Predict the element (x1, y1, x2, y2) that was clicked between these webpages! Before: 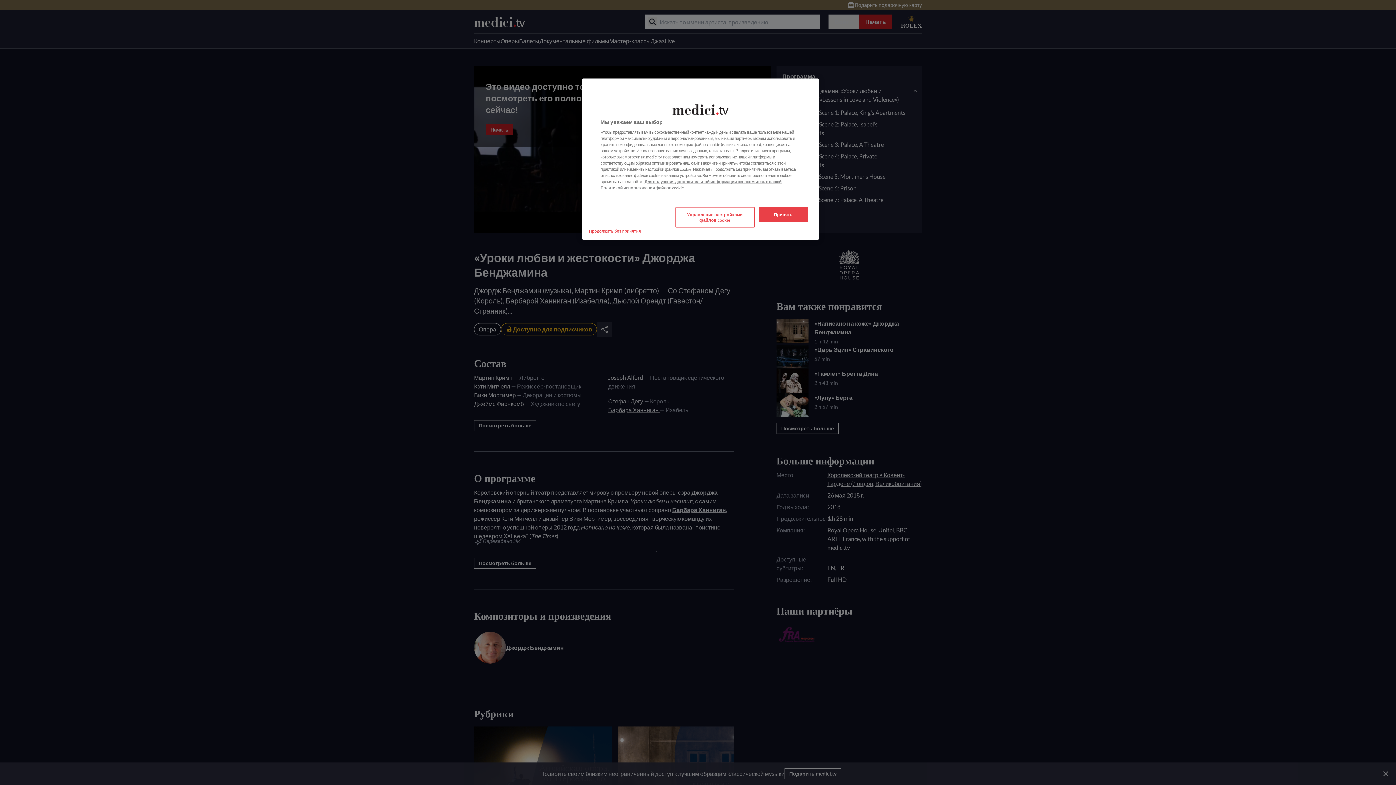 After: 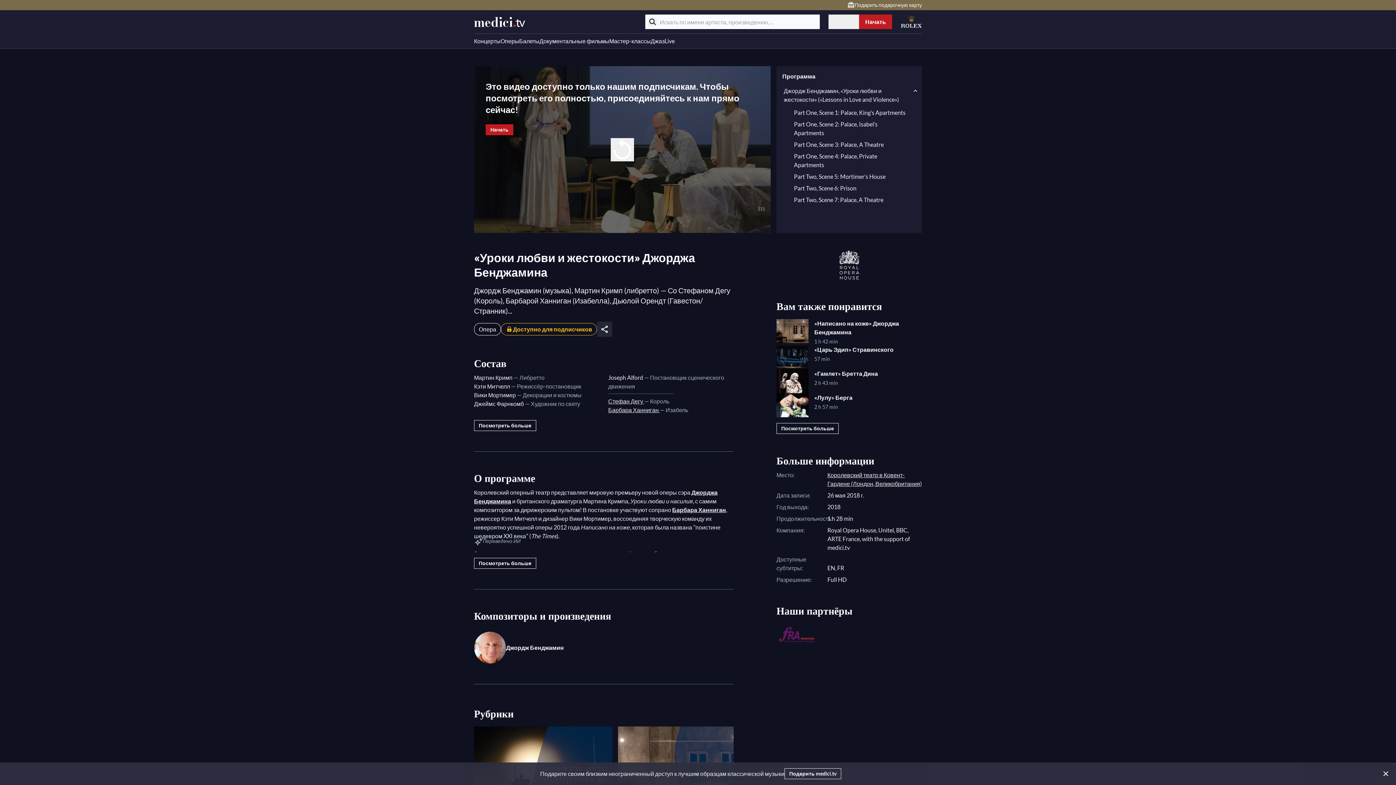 Action: bbox: (758, 207, 808, 222) label: Принять